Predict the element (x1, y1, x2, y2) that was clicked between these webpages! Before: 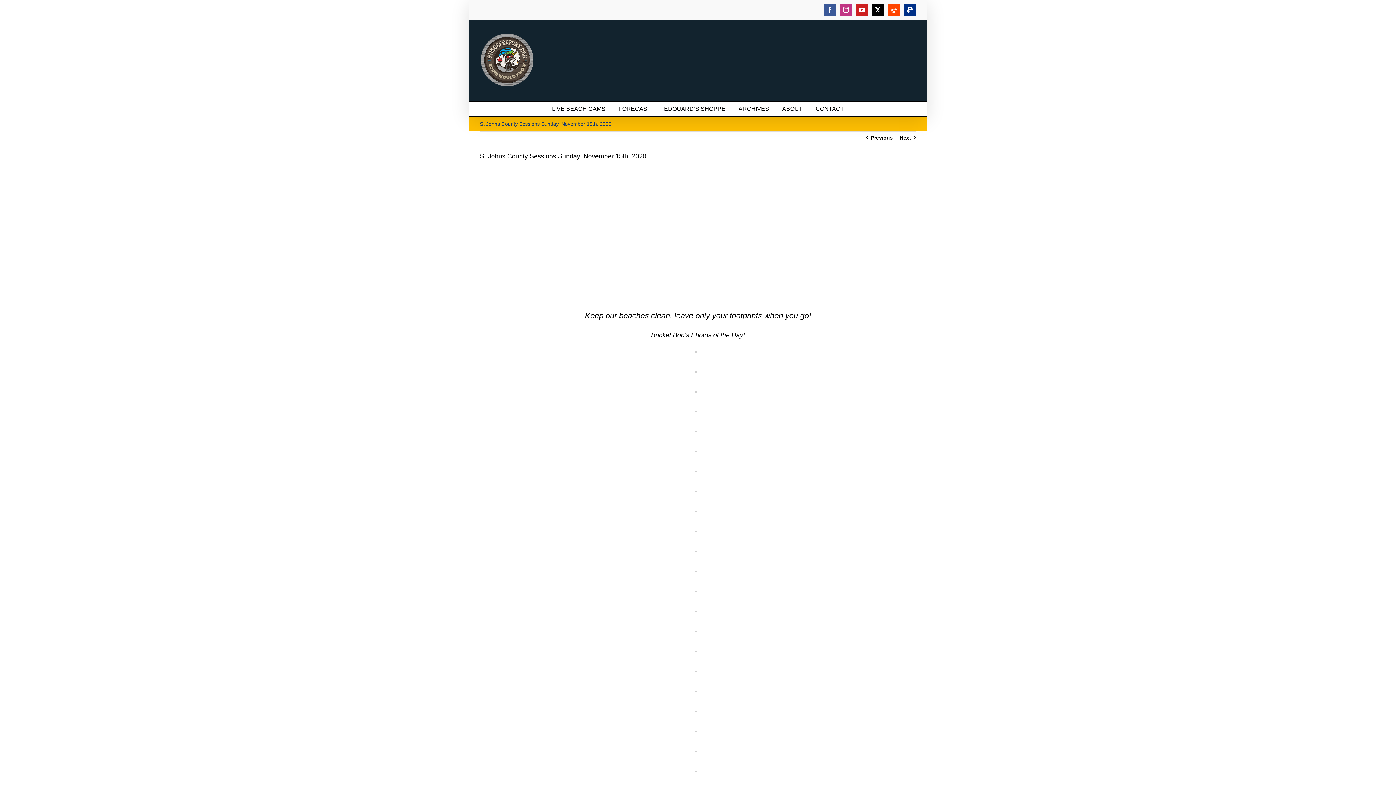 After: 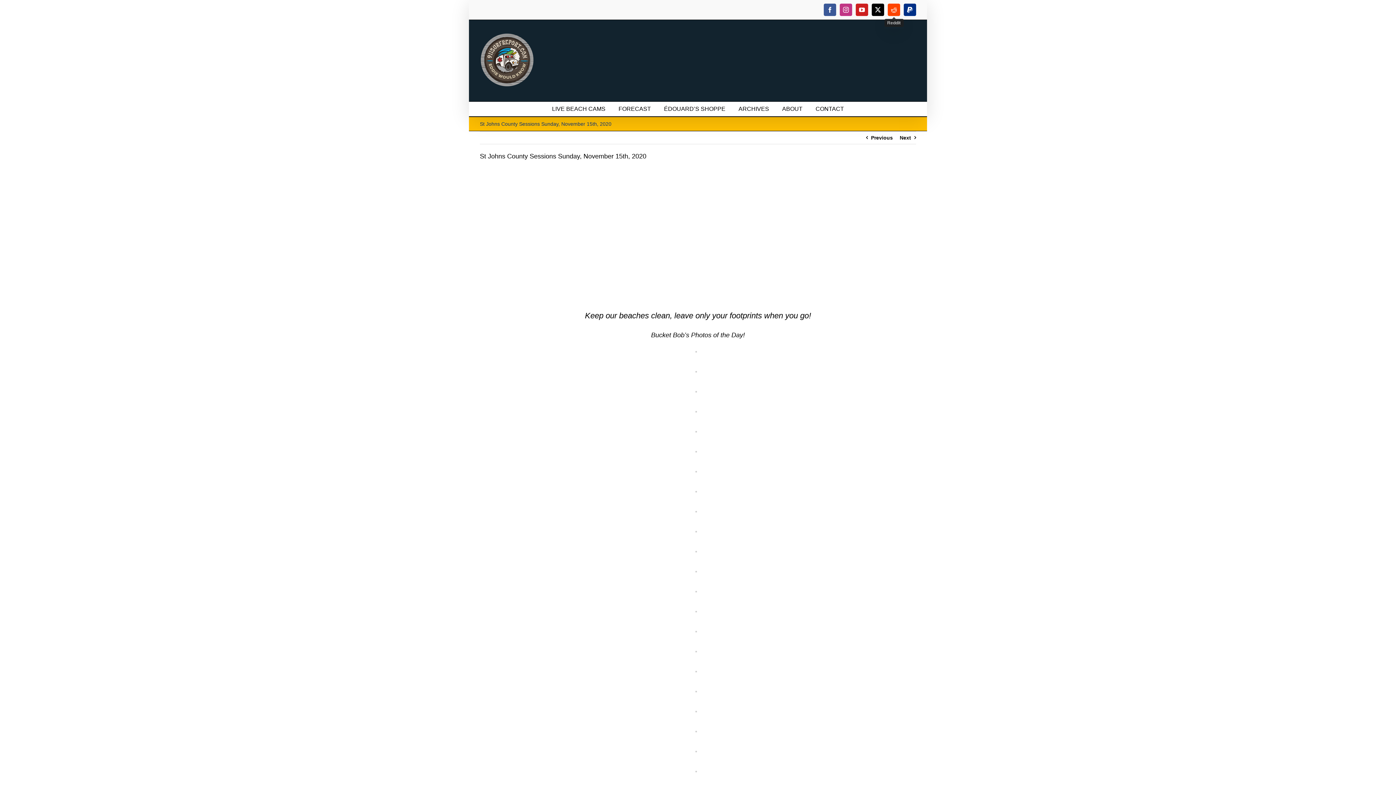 Action: label: Reddit bbox: (888, 3, 900, 16)